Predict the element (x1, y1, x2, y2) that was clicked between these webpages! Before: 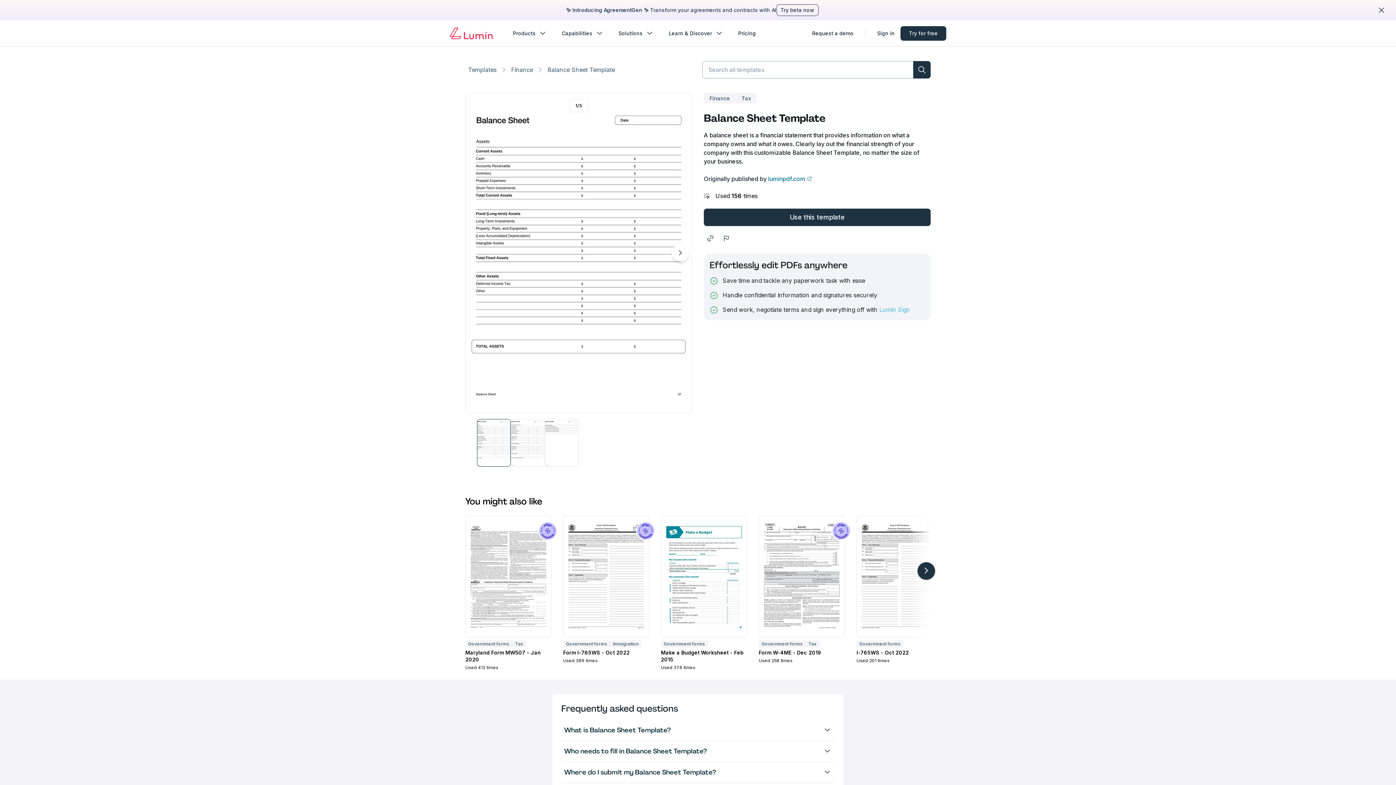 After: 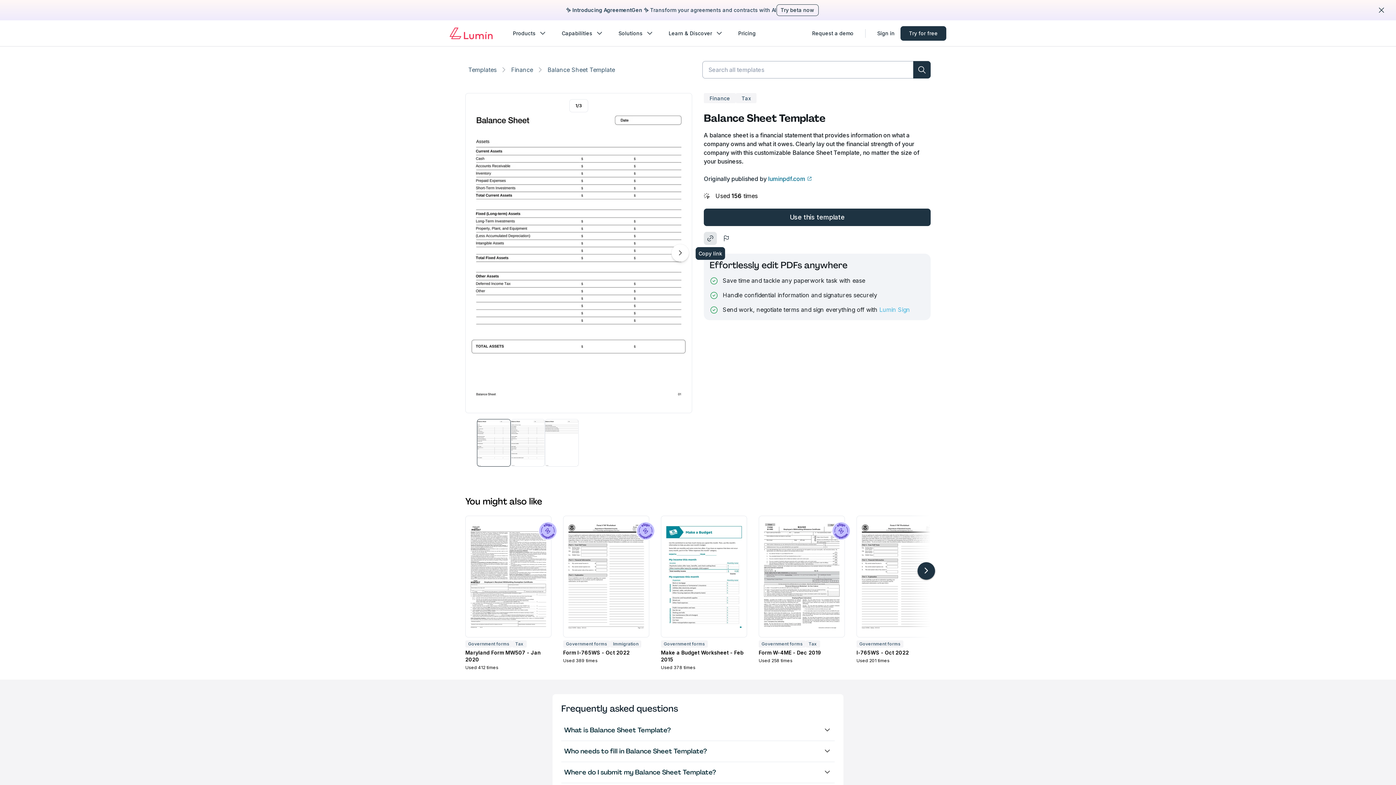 Action: label: share bbox: (704, 232, 717, 245)